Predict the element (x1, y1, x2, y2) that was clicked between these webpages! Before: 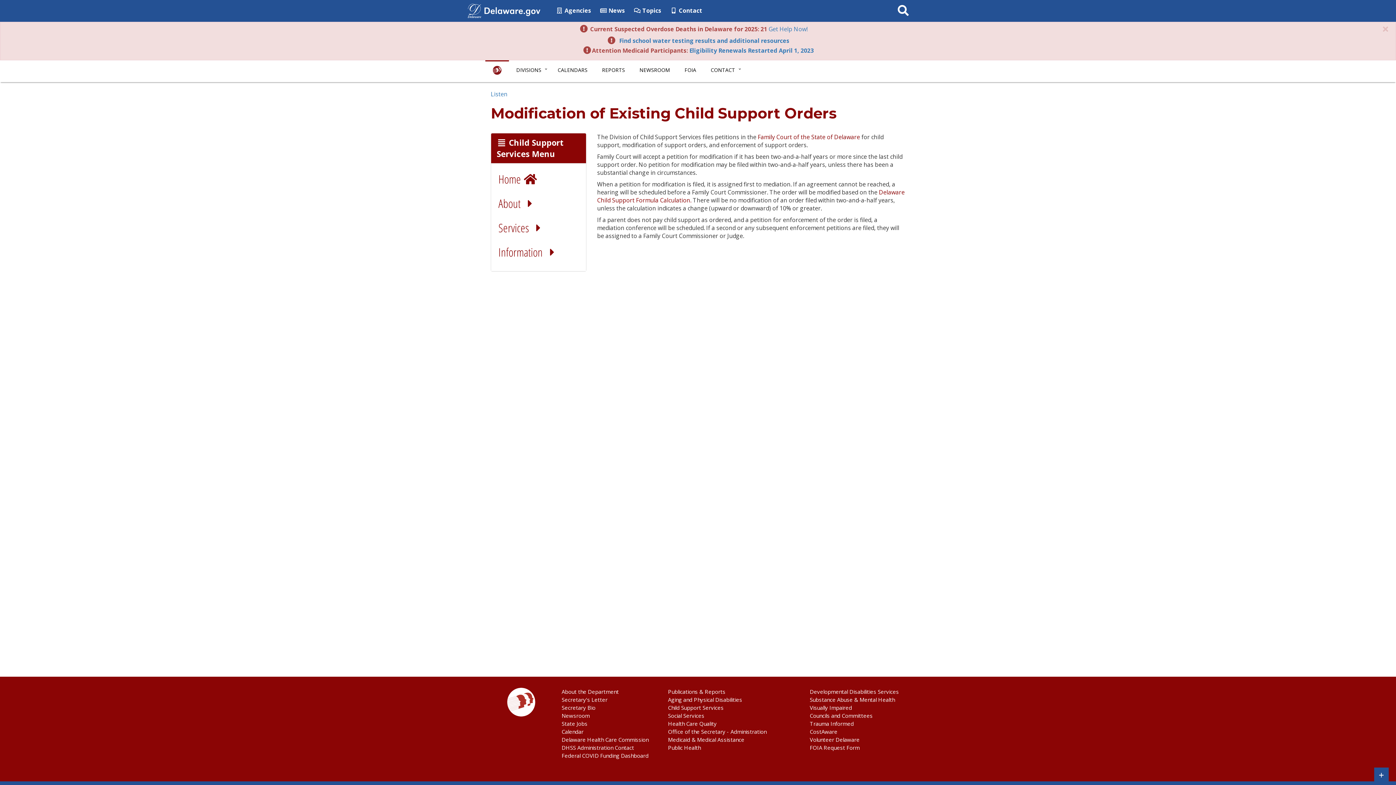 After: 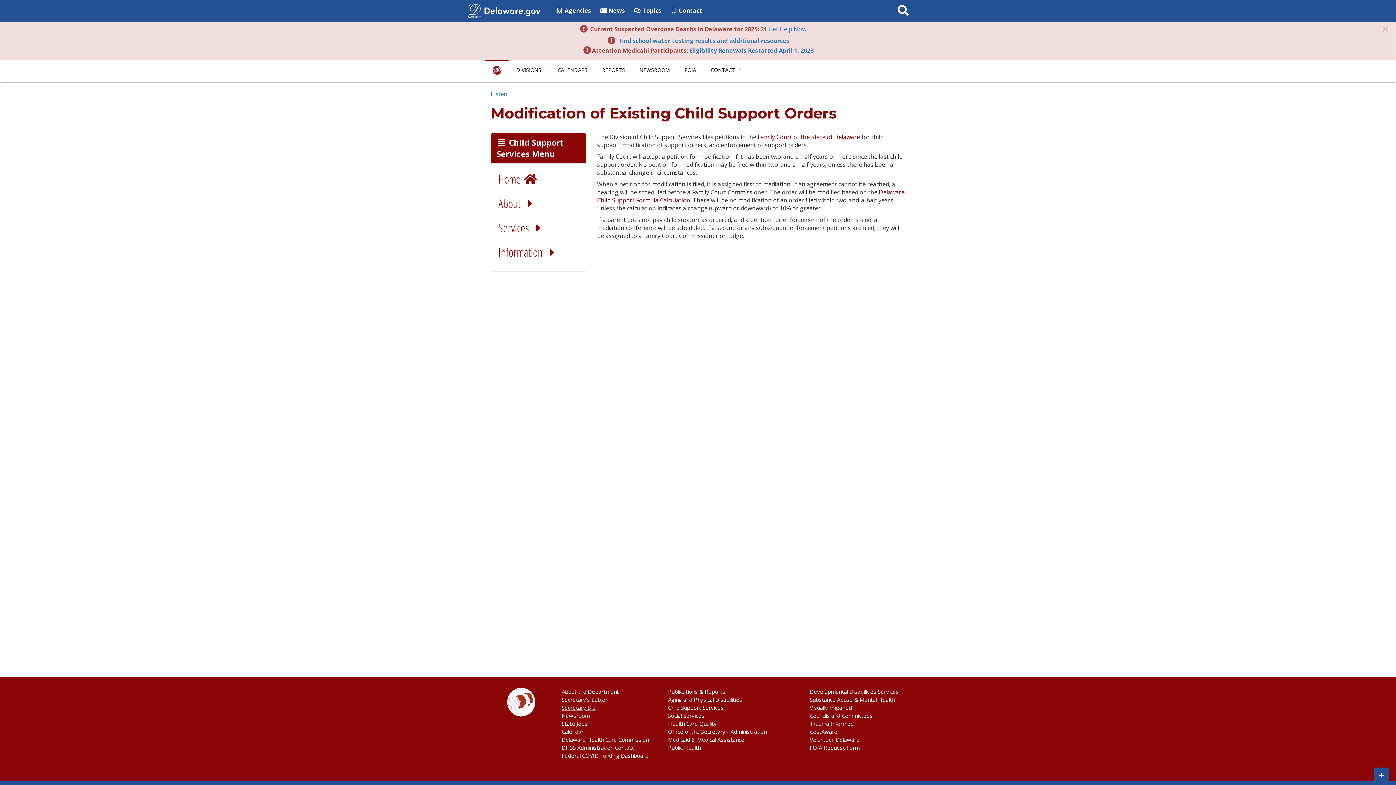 Action: bbox: (561, 704, 595, 711) label: Secretary Bio